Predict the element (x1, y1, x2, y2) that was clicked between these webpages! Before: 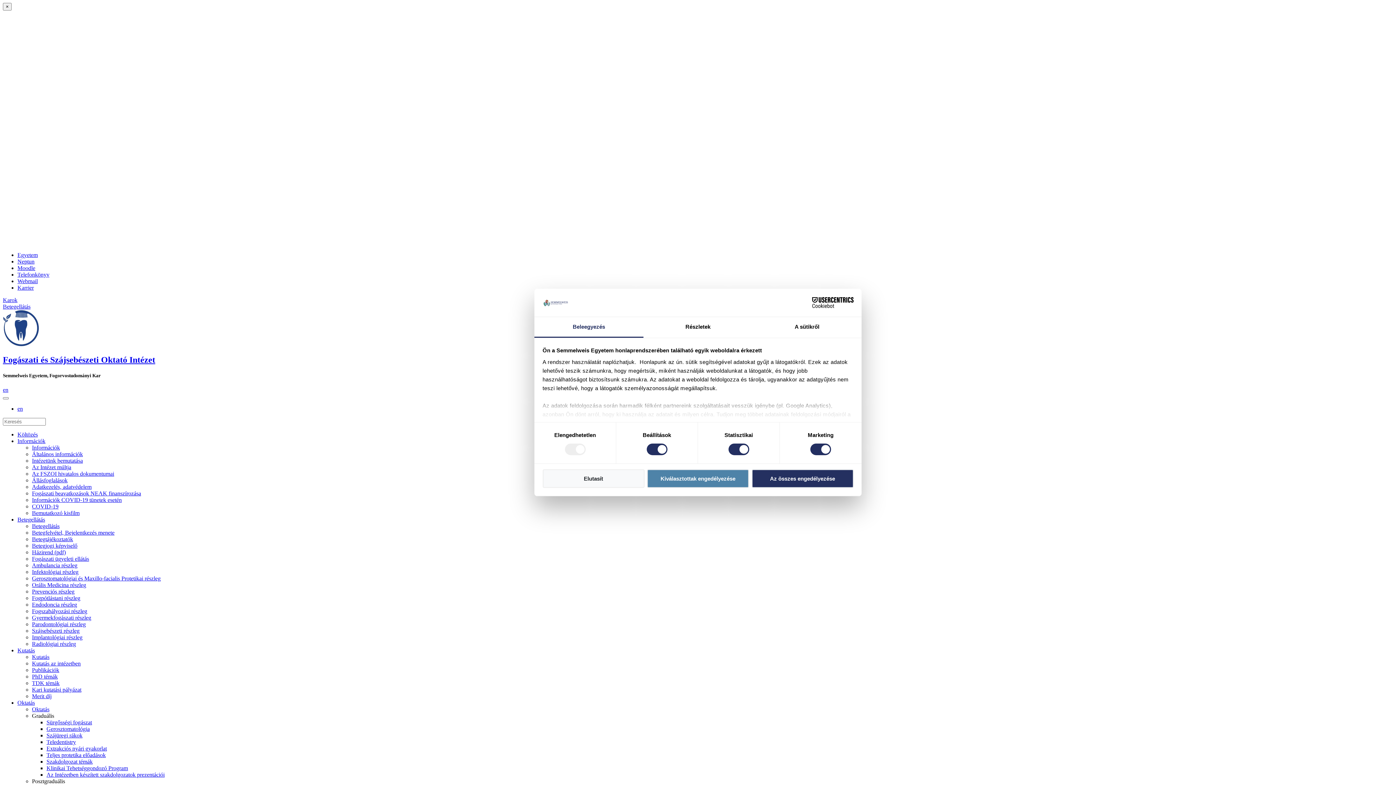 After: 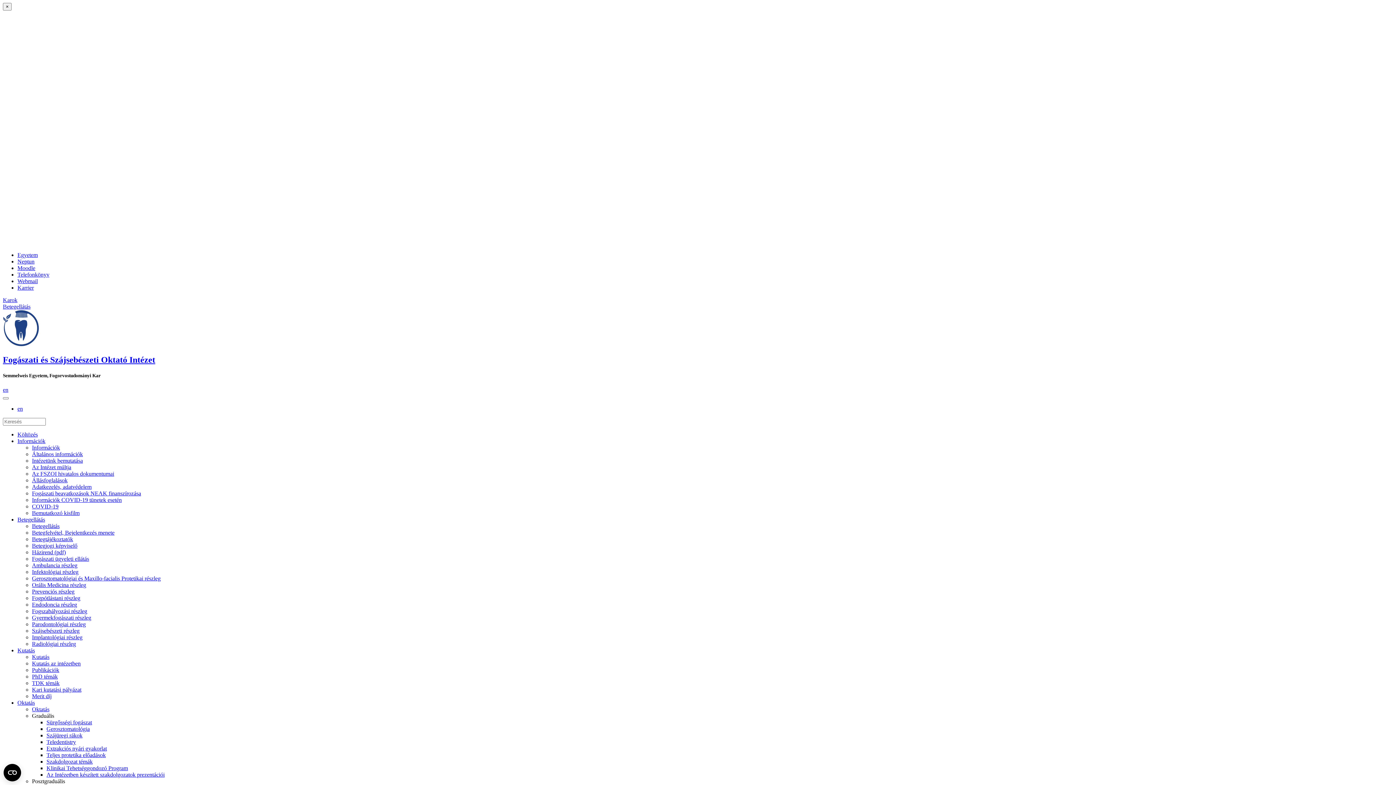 Action: bbox: (32, 503, 58, 509) label: COVID-19